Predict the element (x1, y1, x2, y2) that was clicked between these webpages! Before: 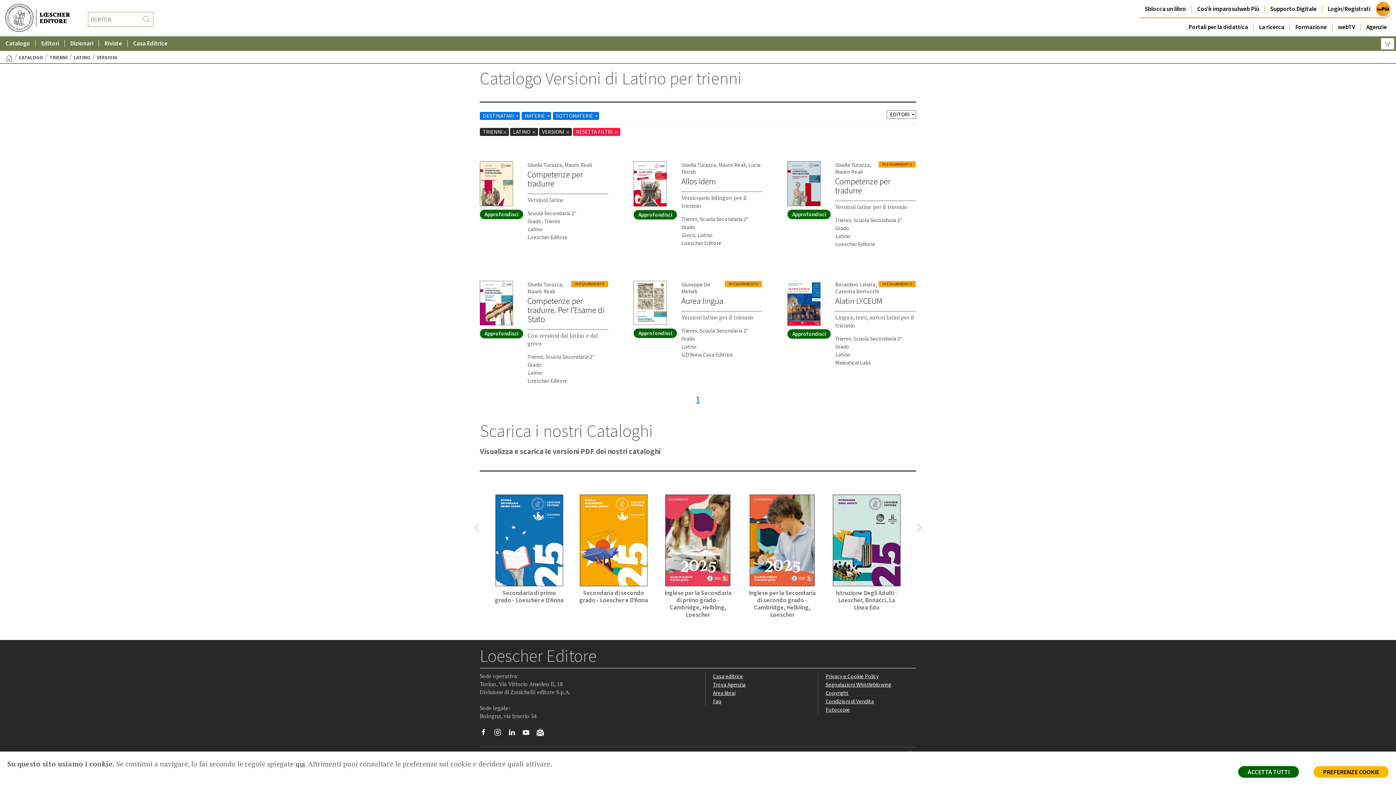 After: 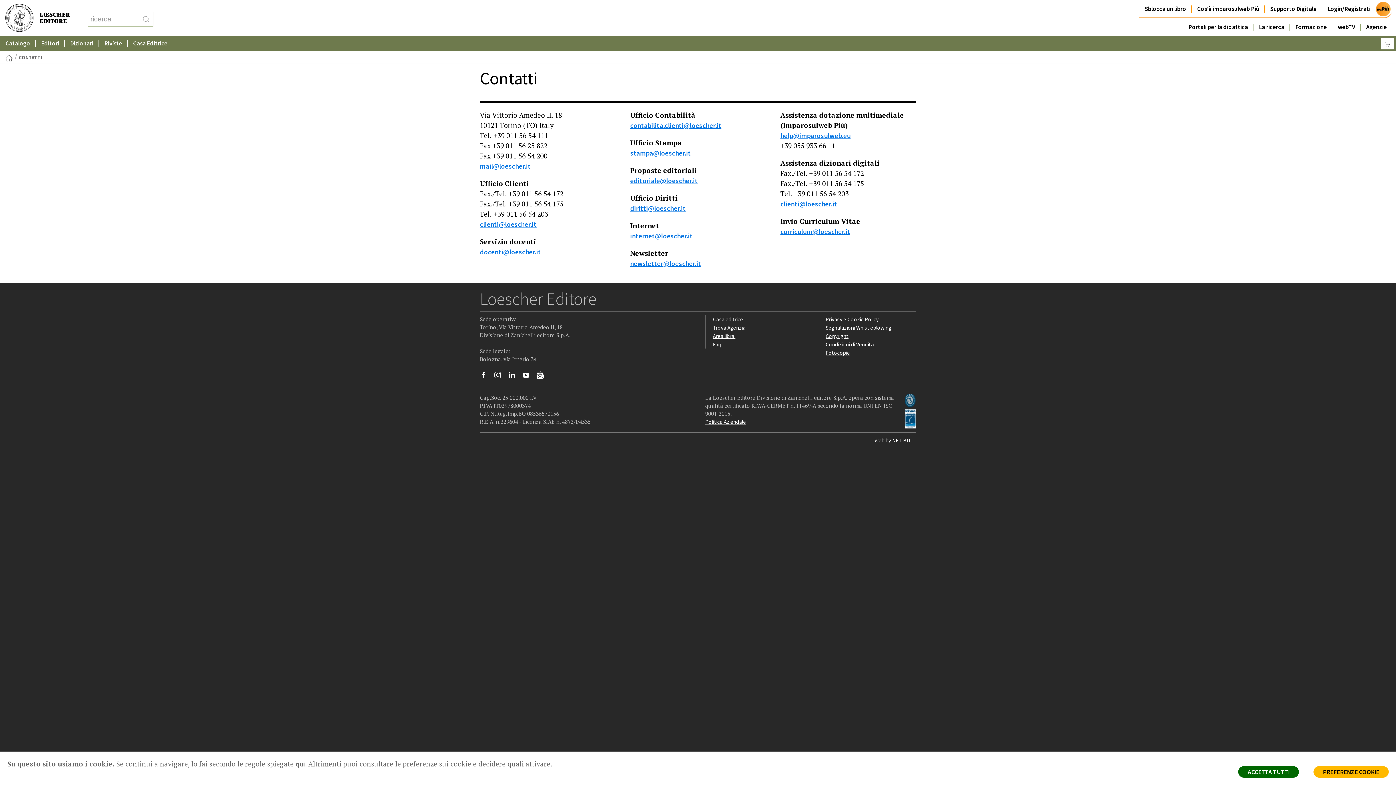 Action: bbox: (713, 673, 743, 680) label: Casa editrice